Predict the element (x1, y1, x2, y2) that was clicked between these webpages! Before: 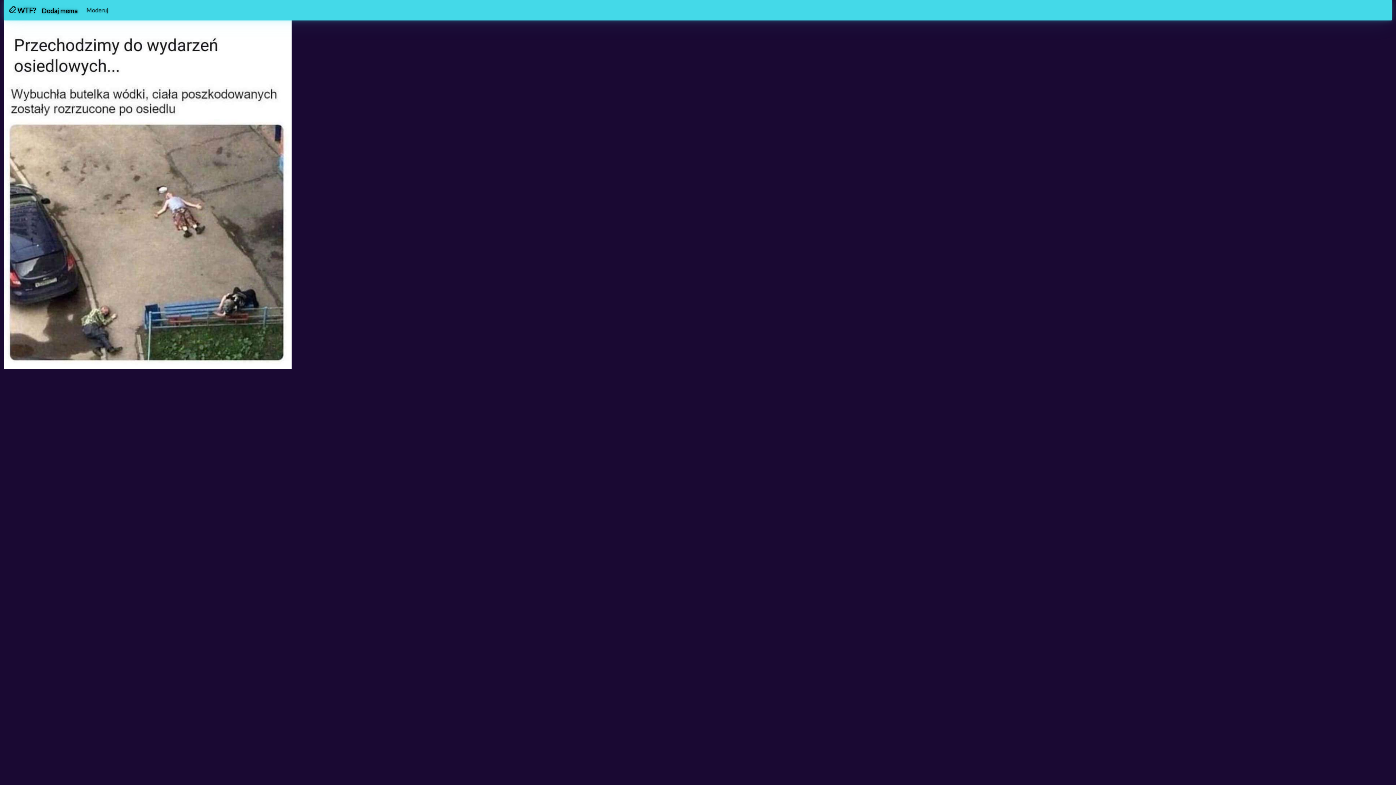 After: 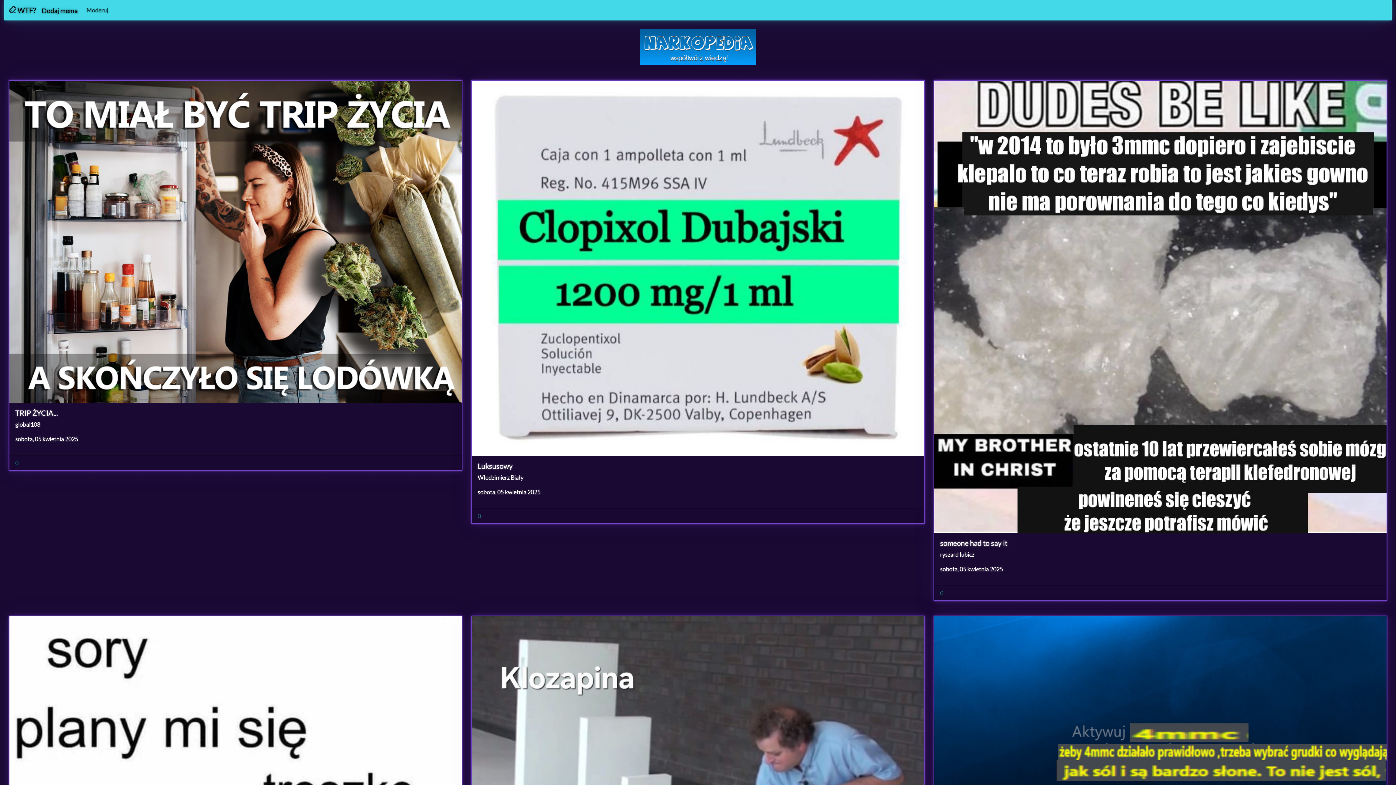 Action: label:  WTF? bbox: (8, 2, 36, 17)